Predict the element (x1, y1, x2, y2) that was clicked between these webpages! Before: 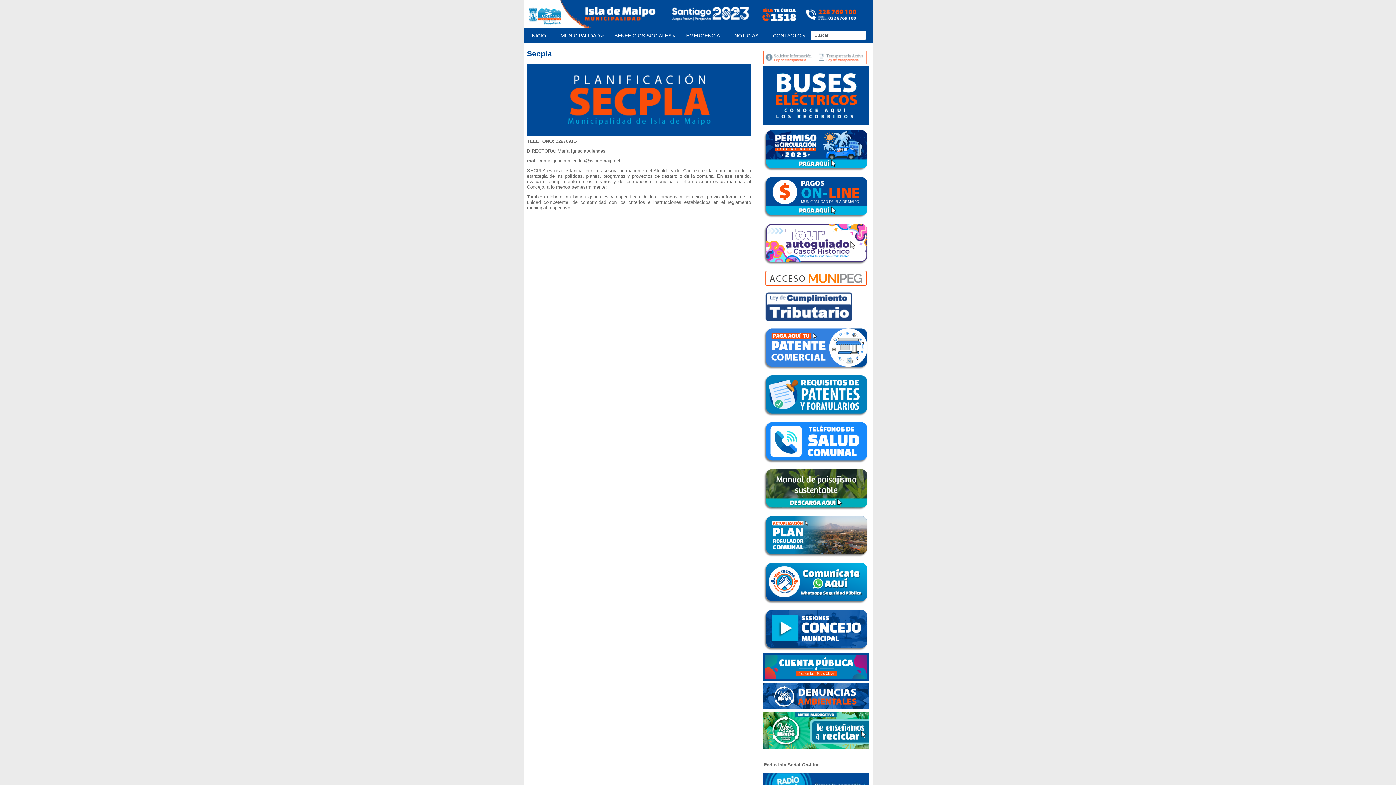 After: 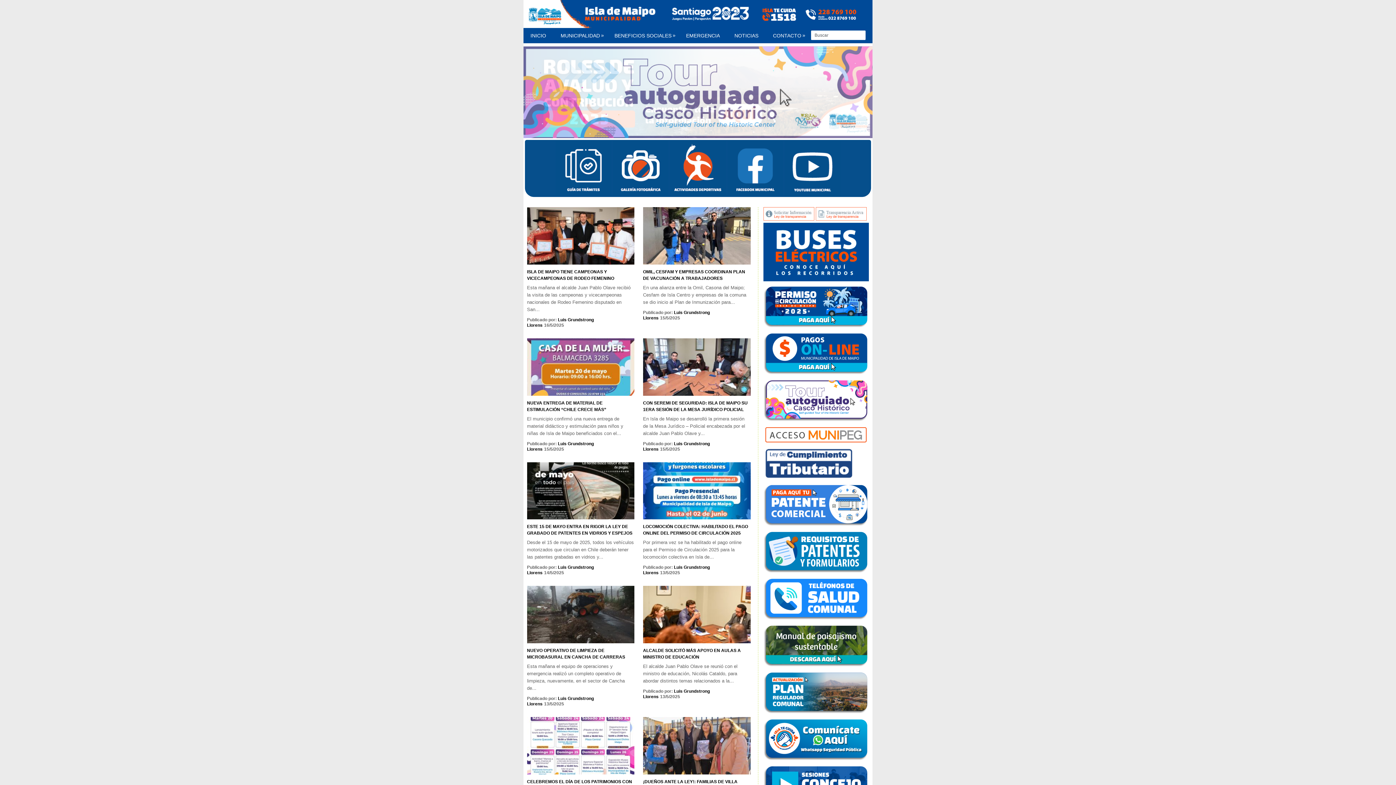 Action: label: INICIO bbox: (530, 30, 546, 41)